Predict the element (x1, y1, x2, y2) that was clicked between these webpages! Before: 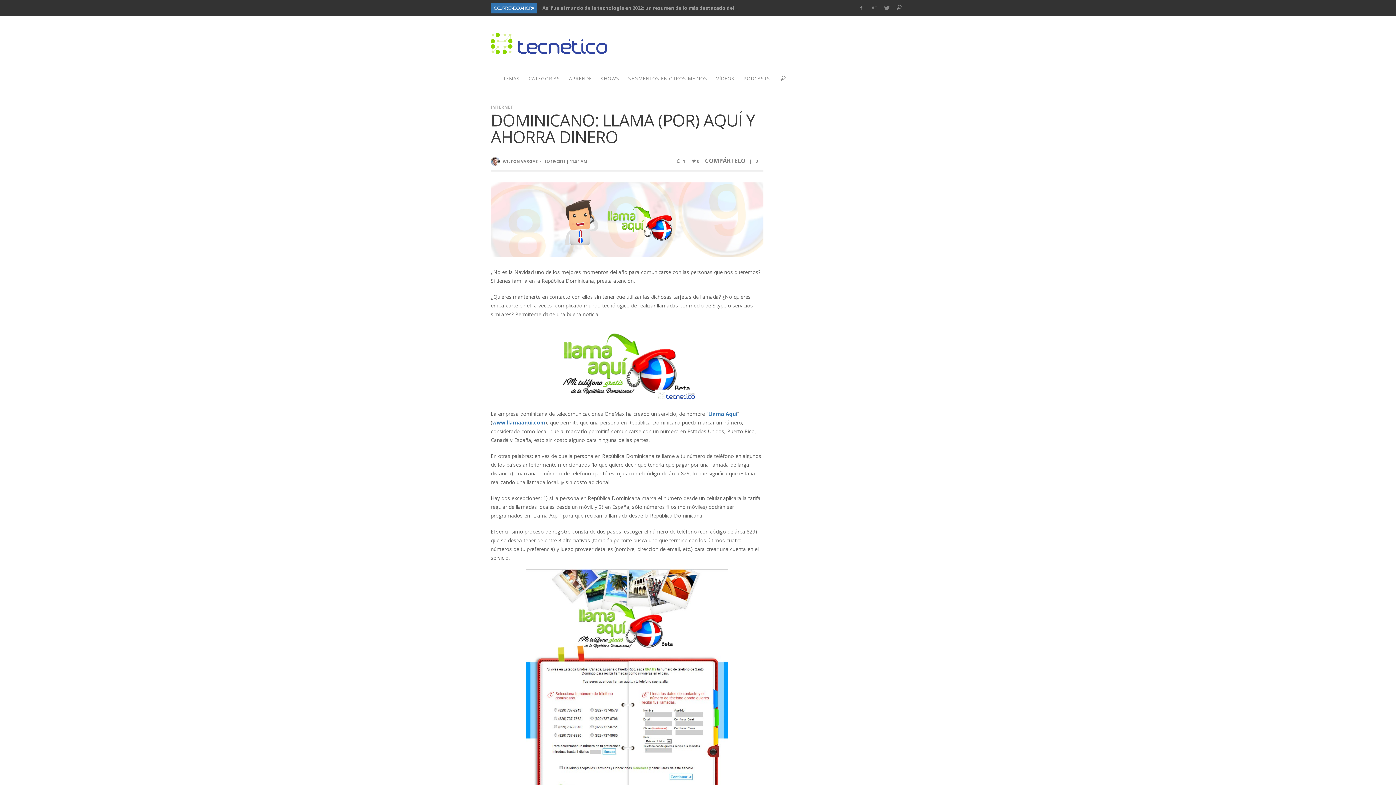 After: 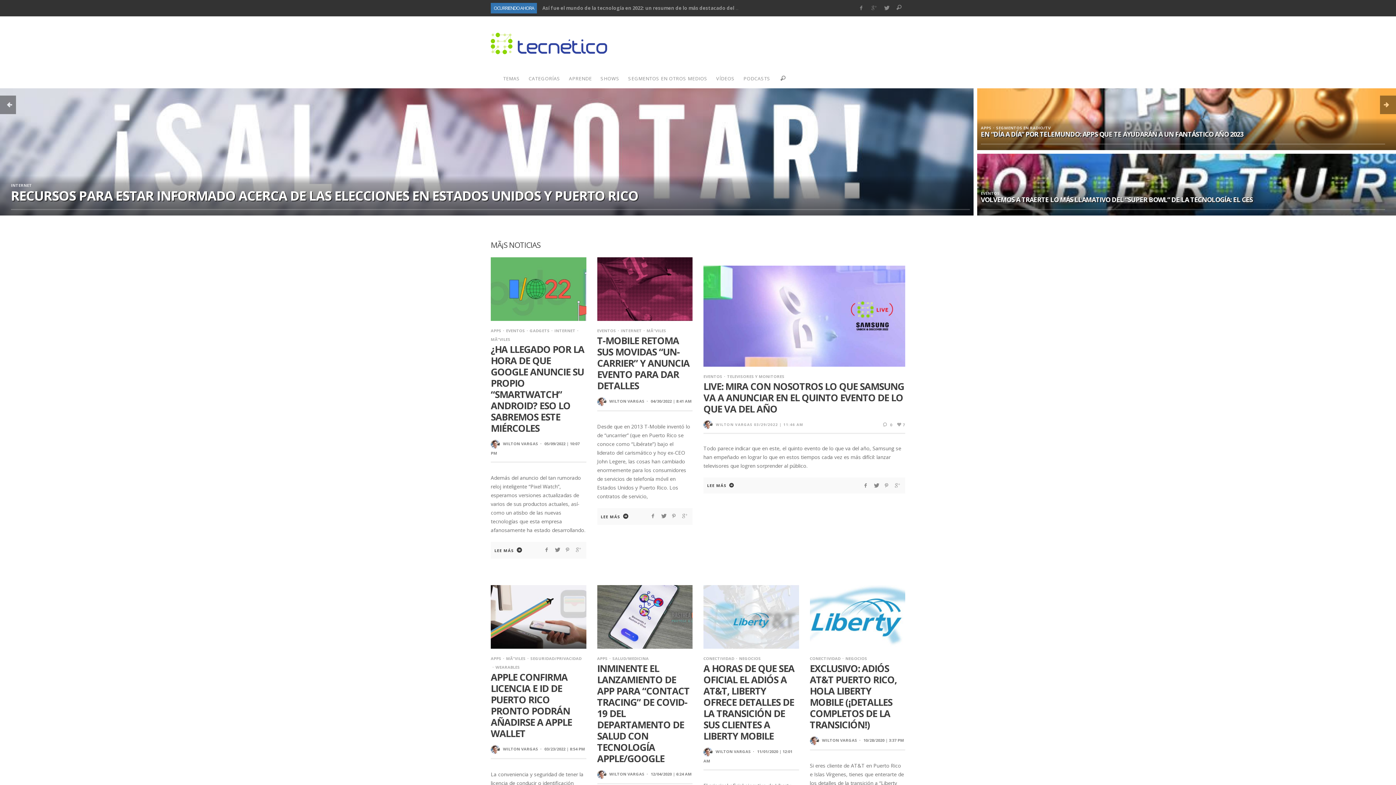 Action: bbox: (490, 69, 498, 80)